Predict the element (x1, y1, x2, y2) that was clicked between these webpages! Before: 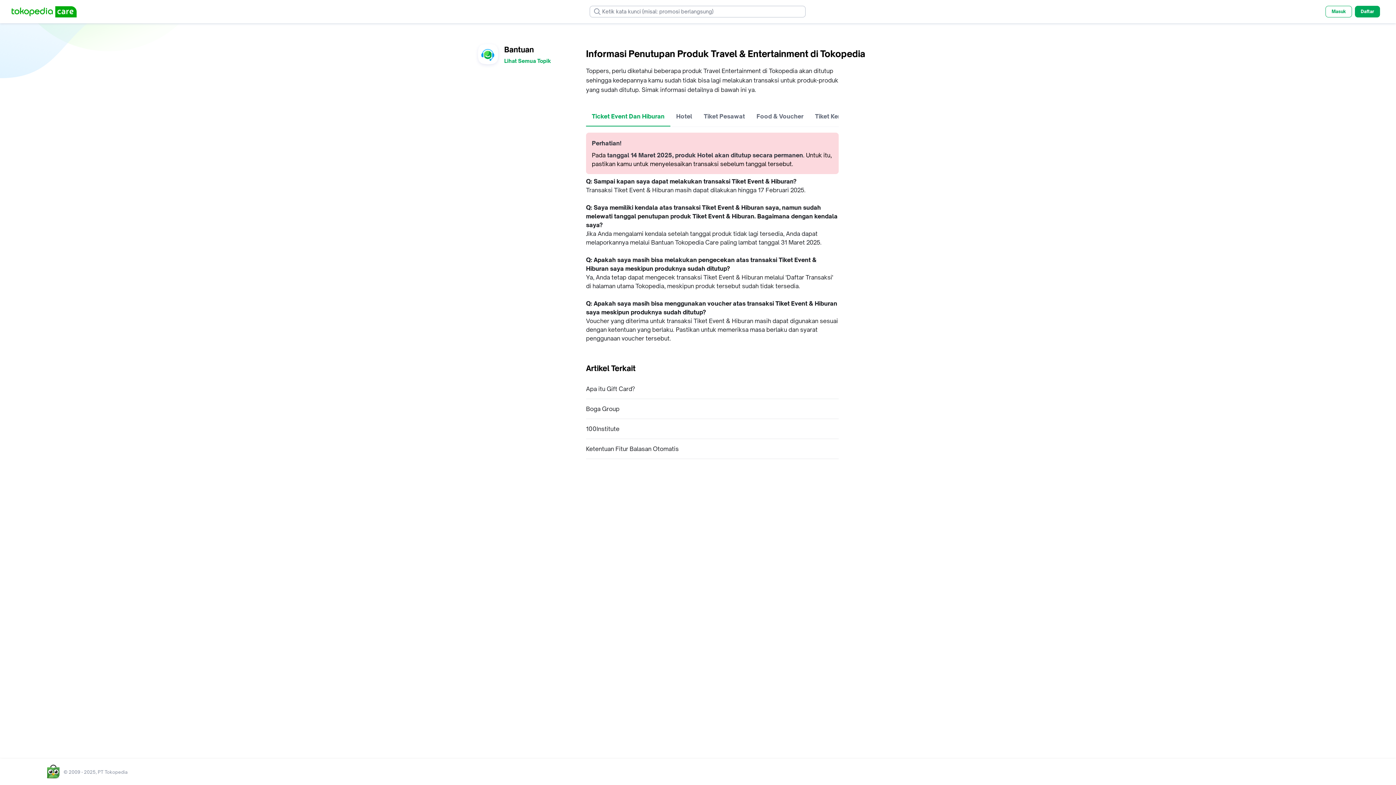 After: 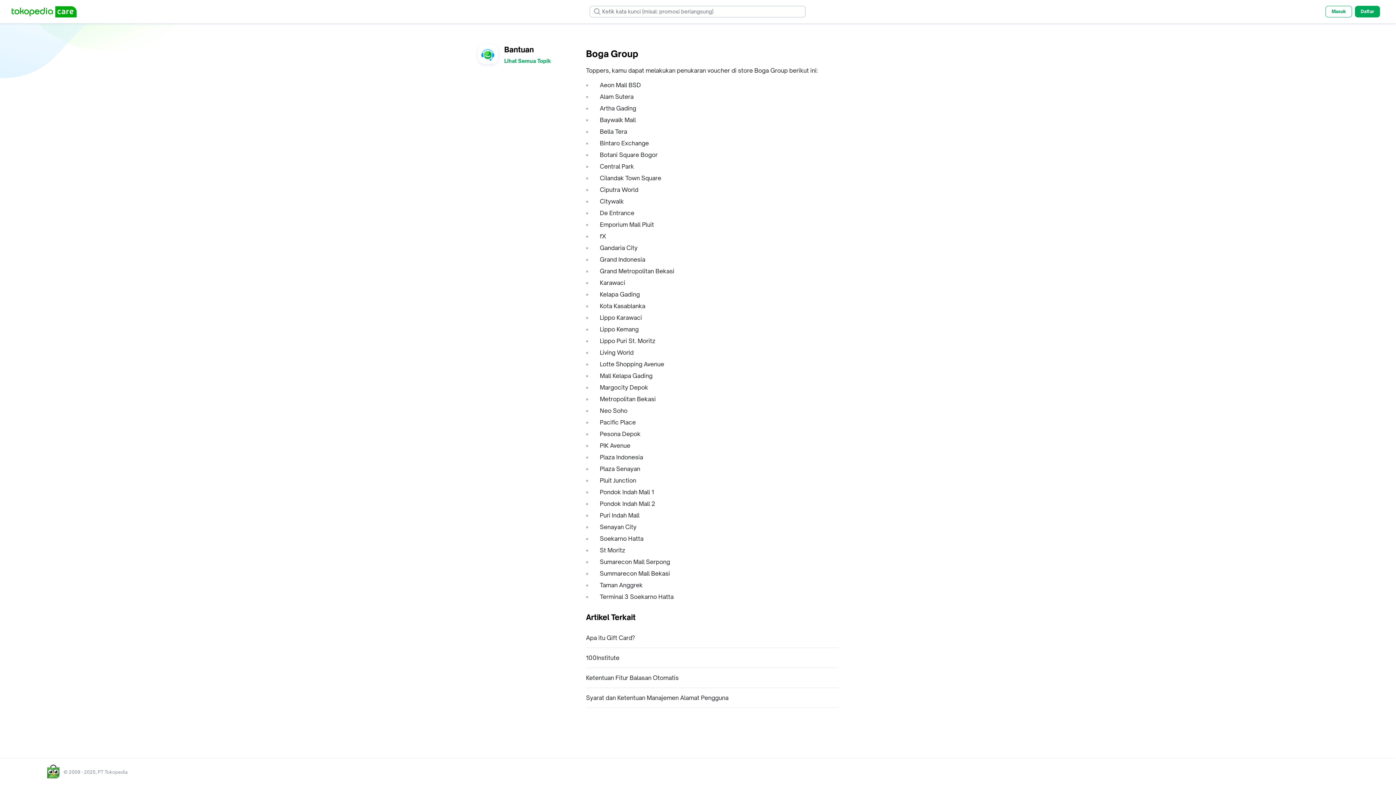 Action: bbox: (586, 405, 619, 413) label: Boga Group